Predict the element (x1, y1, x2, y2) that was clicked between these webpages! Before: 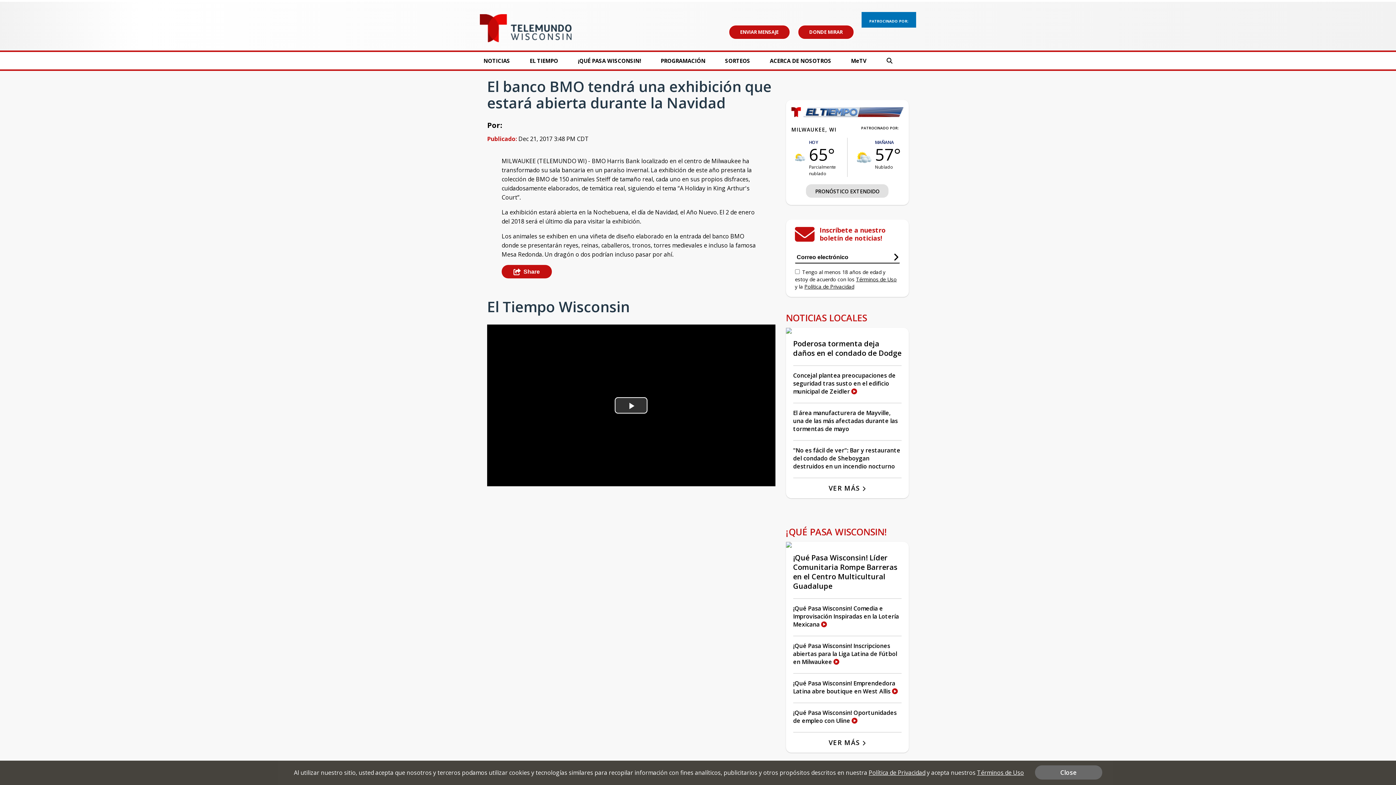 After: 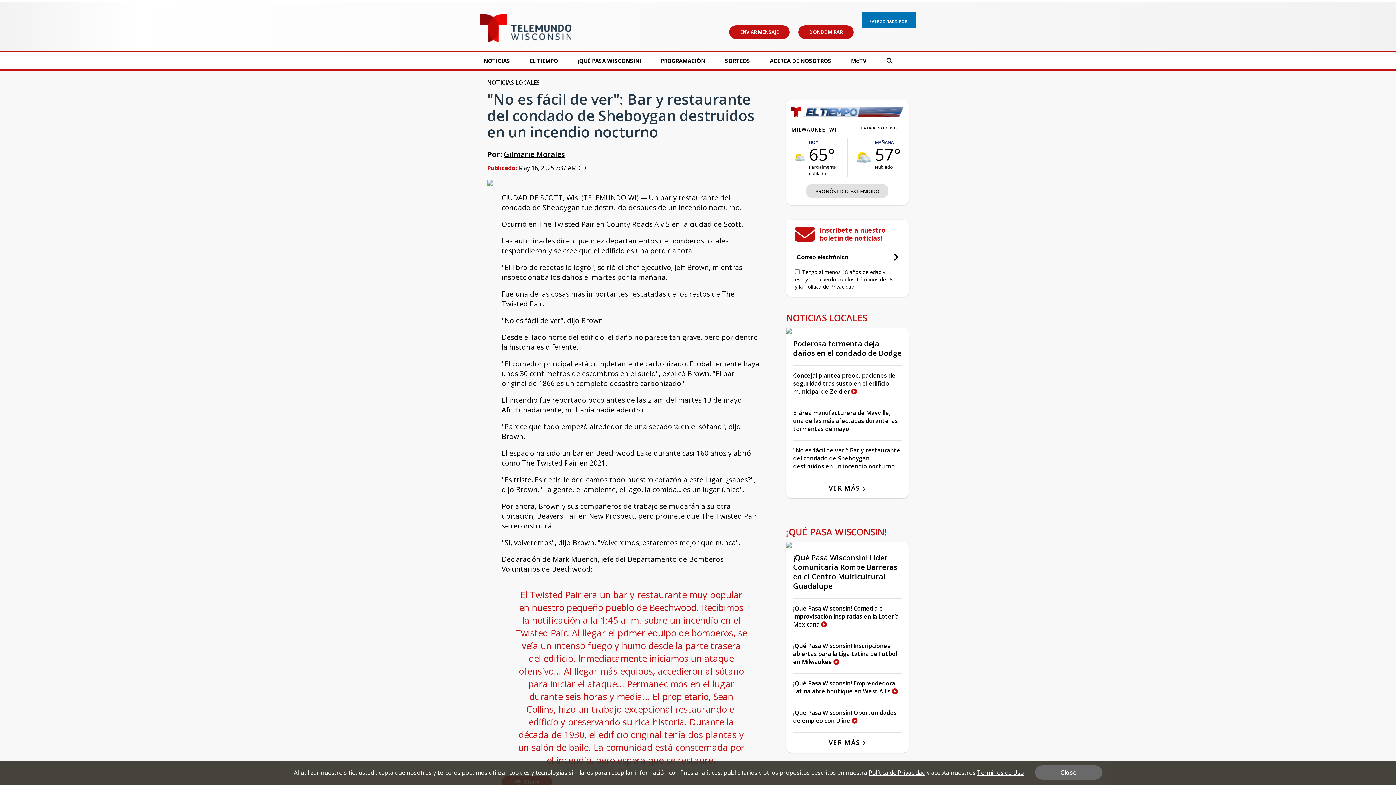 Action: bbox: (793, 447, 900, 471) label: "No es fácil de ver": Bar y restaurante del condado de Sheboygan destruidos en un incendio nocturno